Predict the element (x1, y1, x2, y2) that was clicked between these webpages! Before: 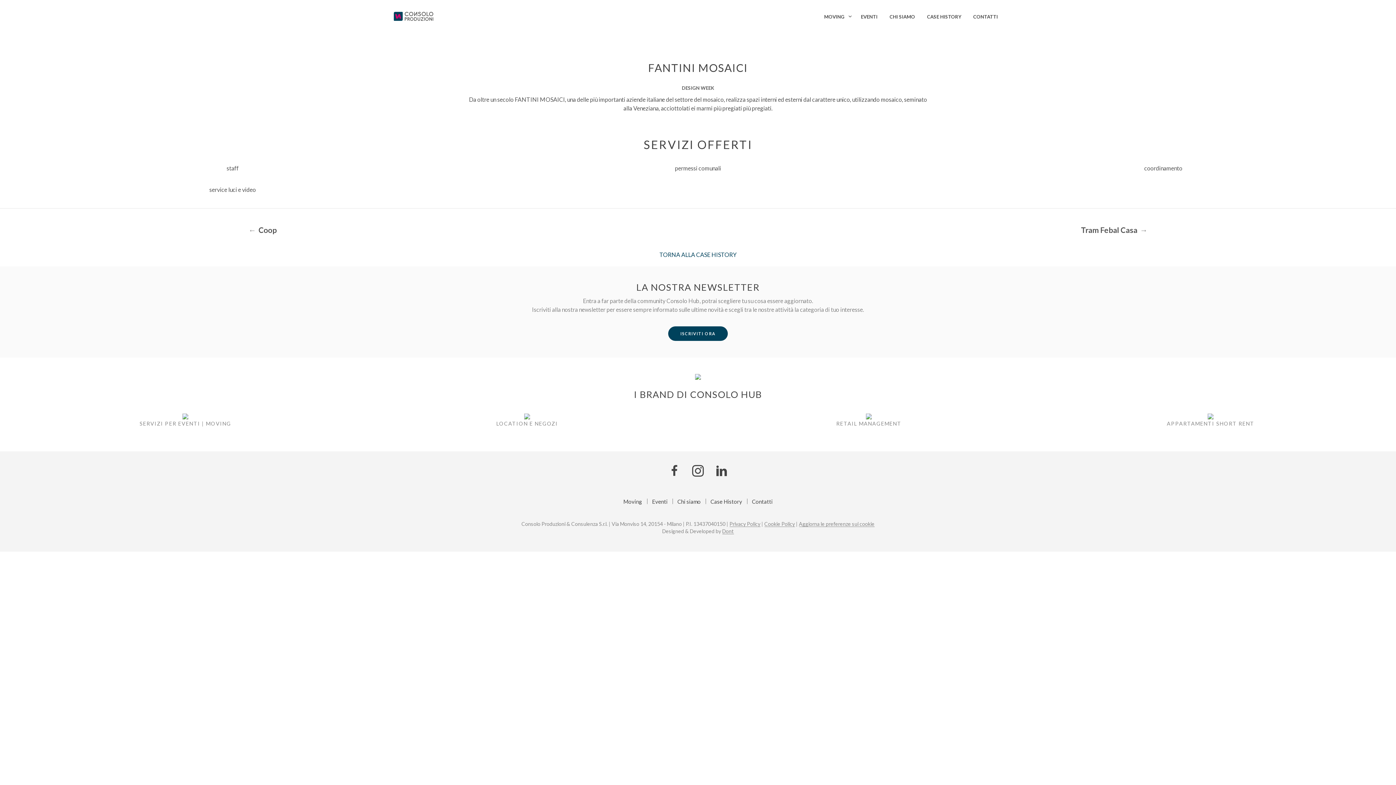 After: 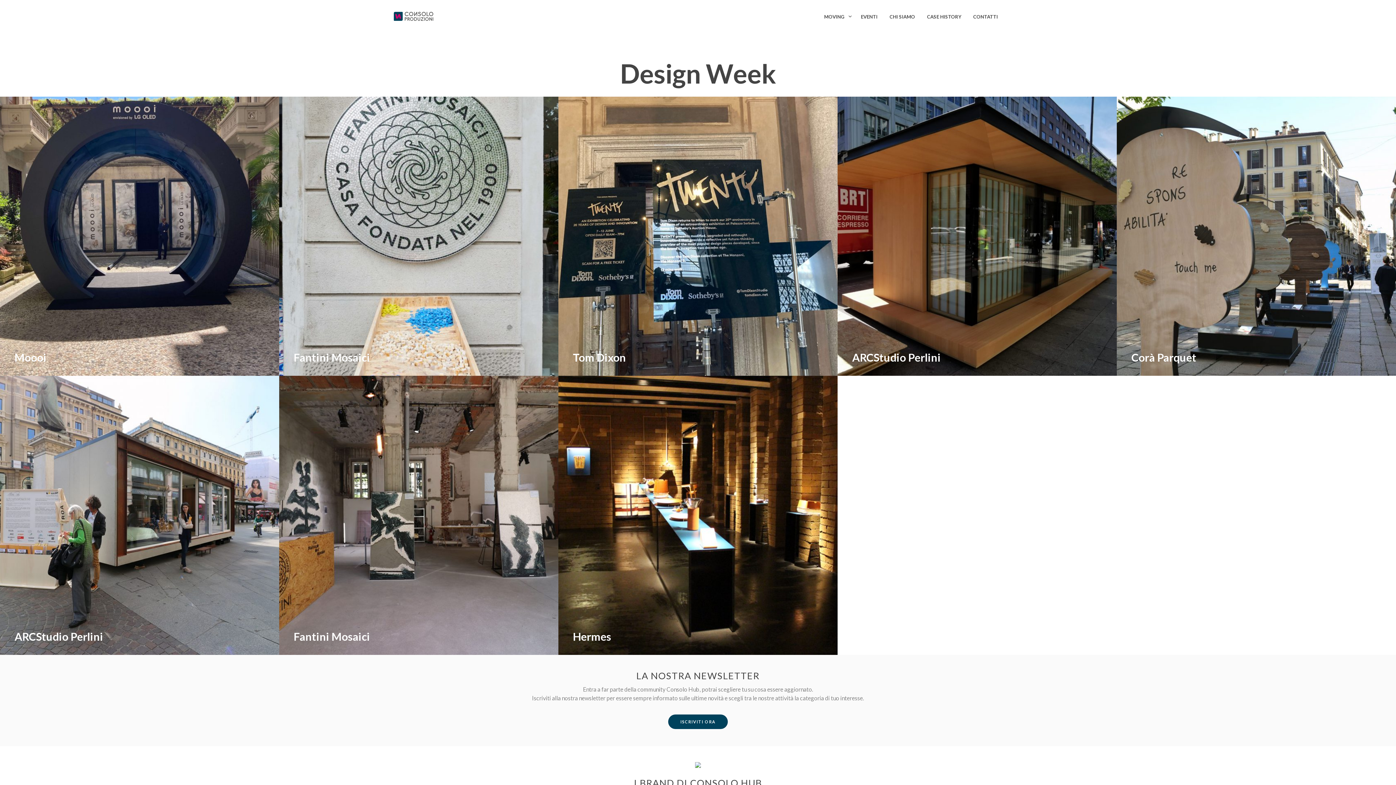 Action: bbox: (681, 84, 714, 95) label: DESIGN WEEK